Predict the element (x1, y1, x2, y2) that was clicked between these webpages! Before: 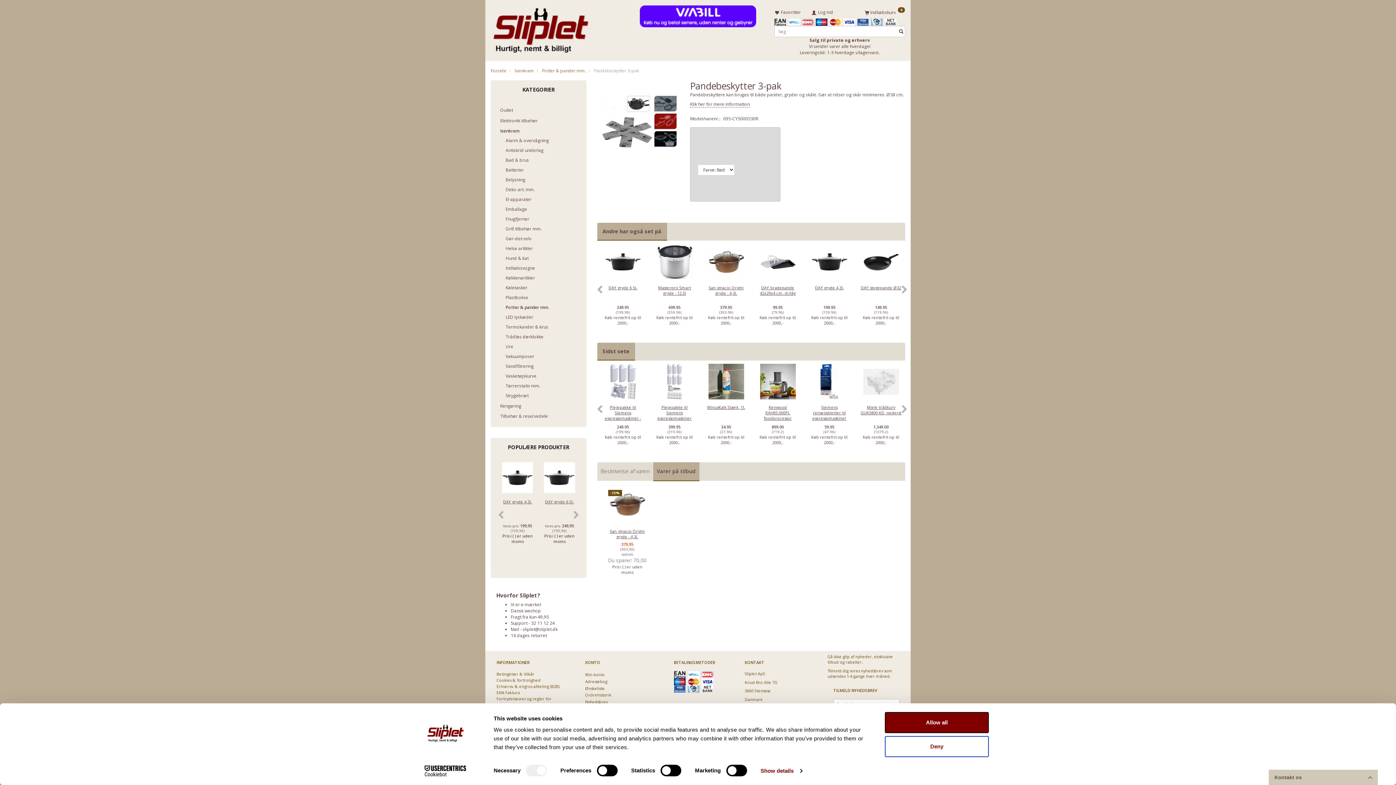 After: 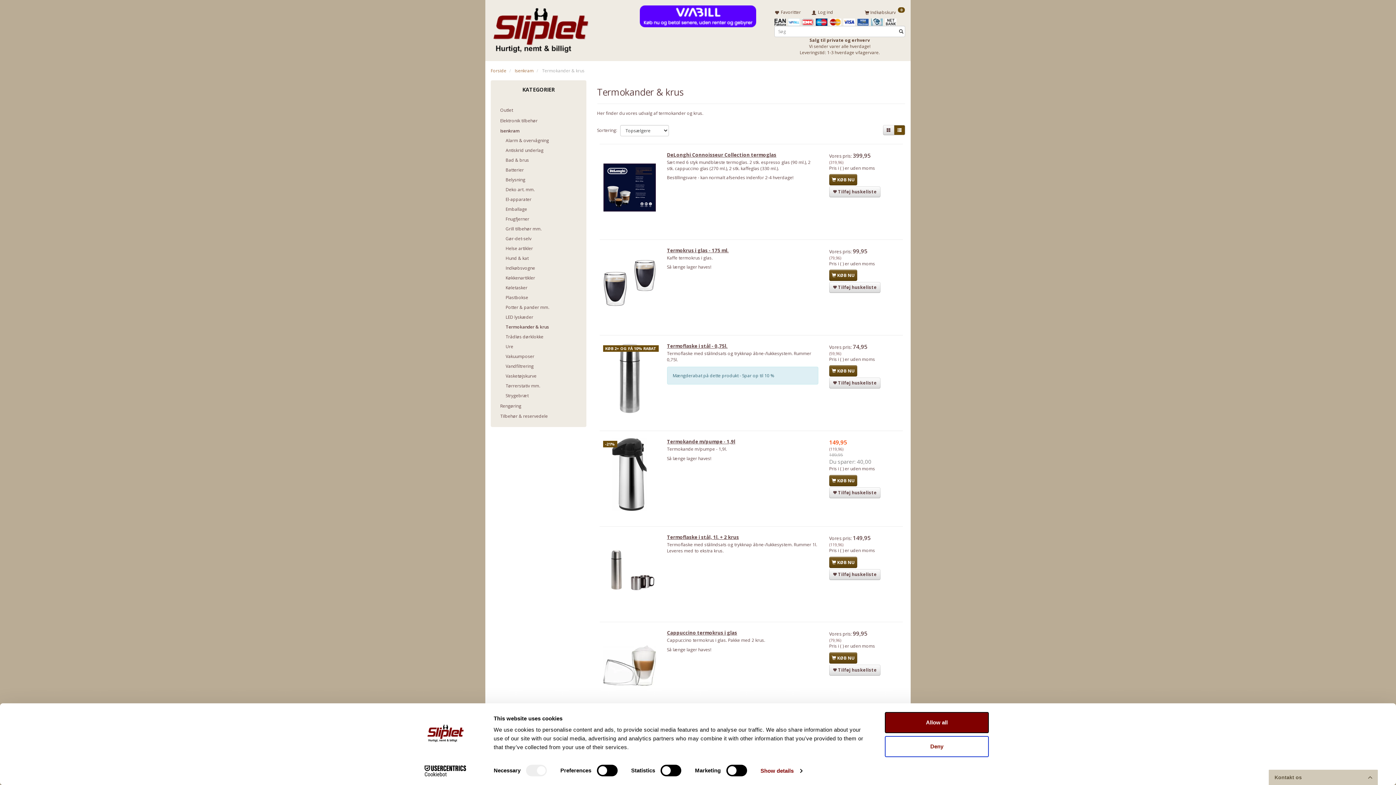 Action: label: Termokander & krus bbox: (502, 322, 580, 332)